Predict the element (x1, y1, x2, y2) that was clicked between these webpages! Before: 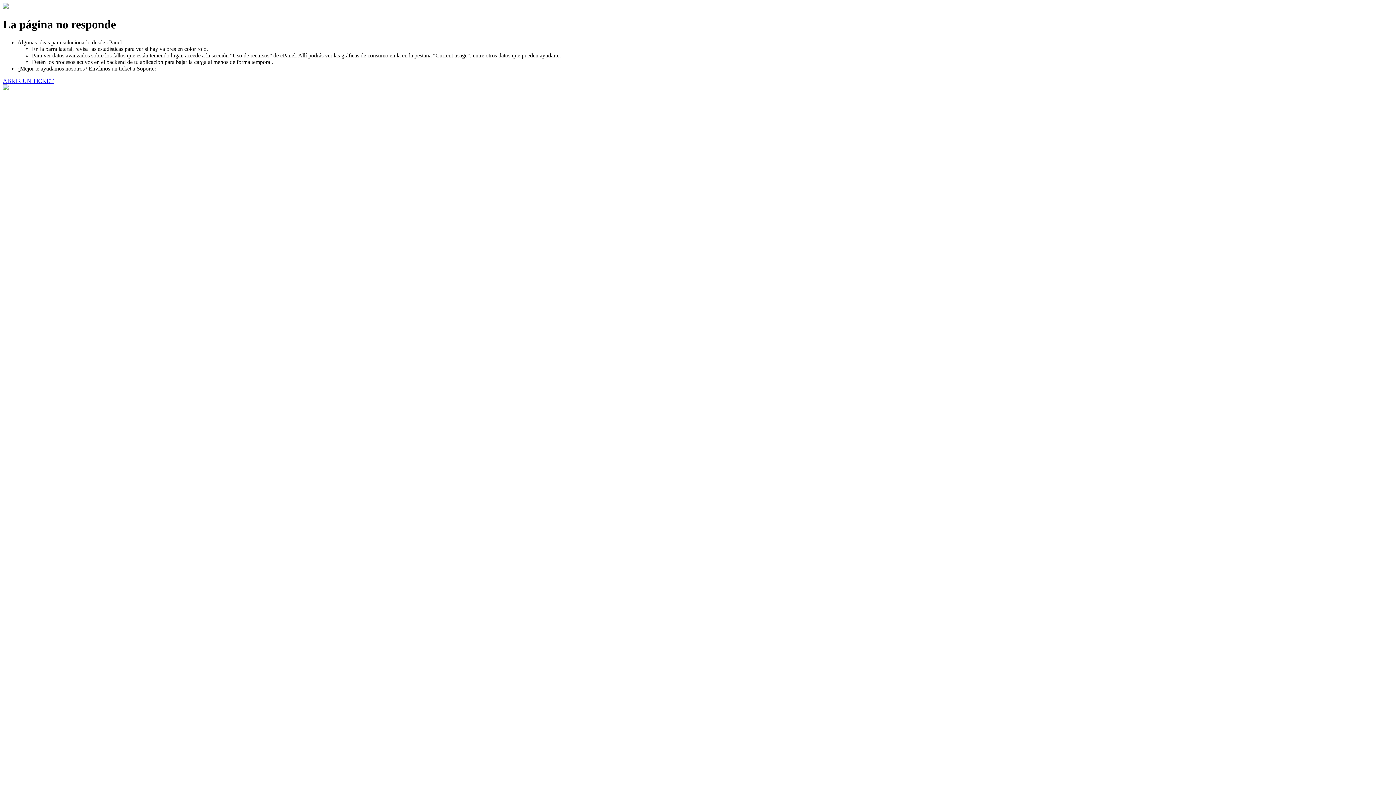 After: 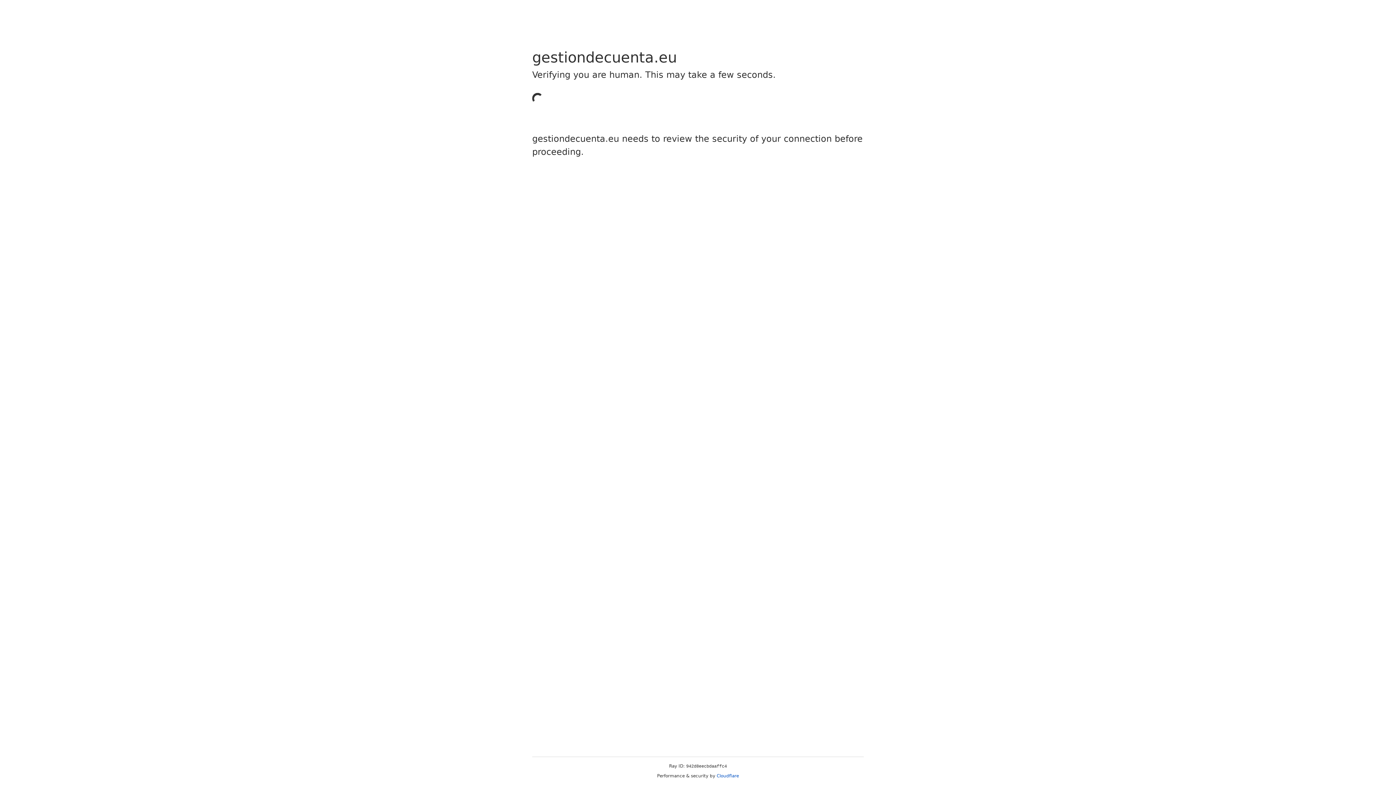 Action: label: ABRIR UN TICKET bbox: (2, 77, 53, 83)